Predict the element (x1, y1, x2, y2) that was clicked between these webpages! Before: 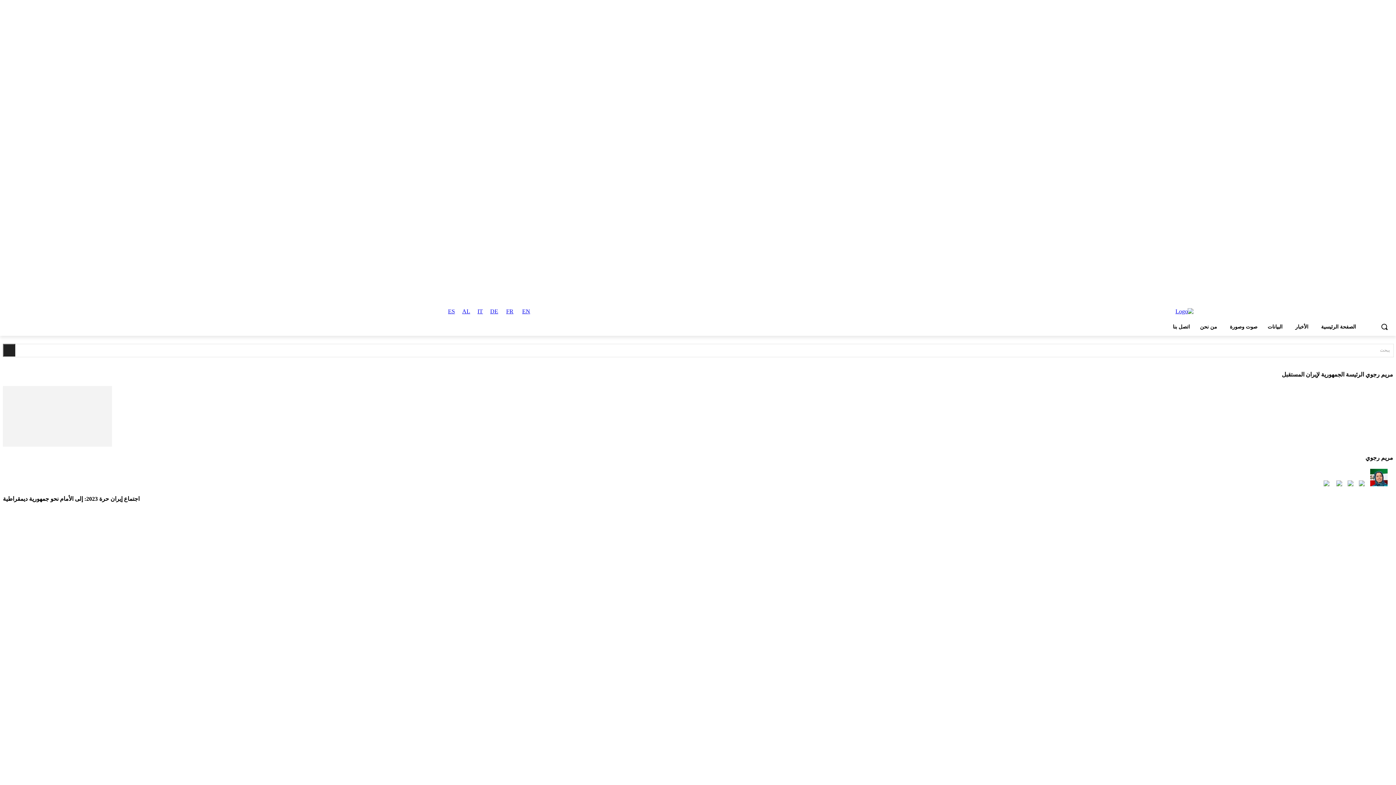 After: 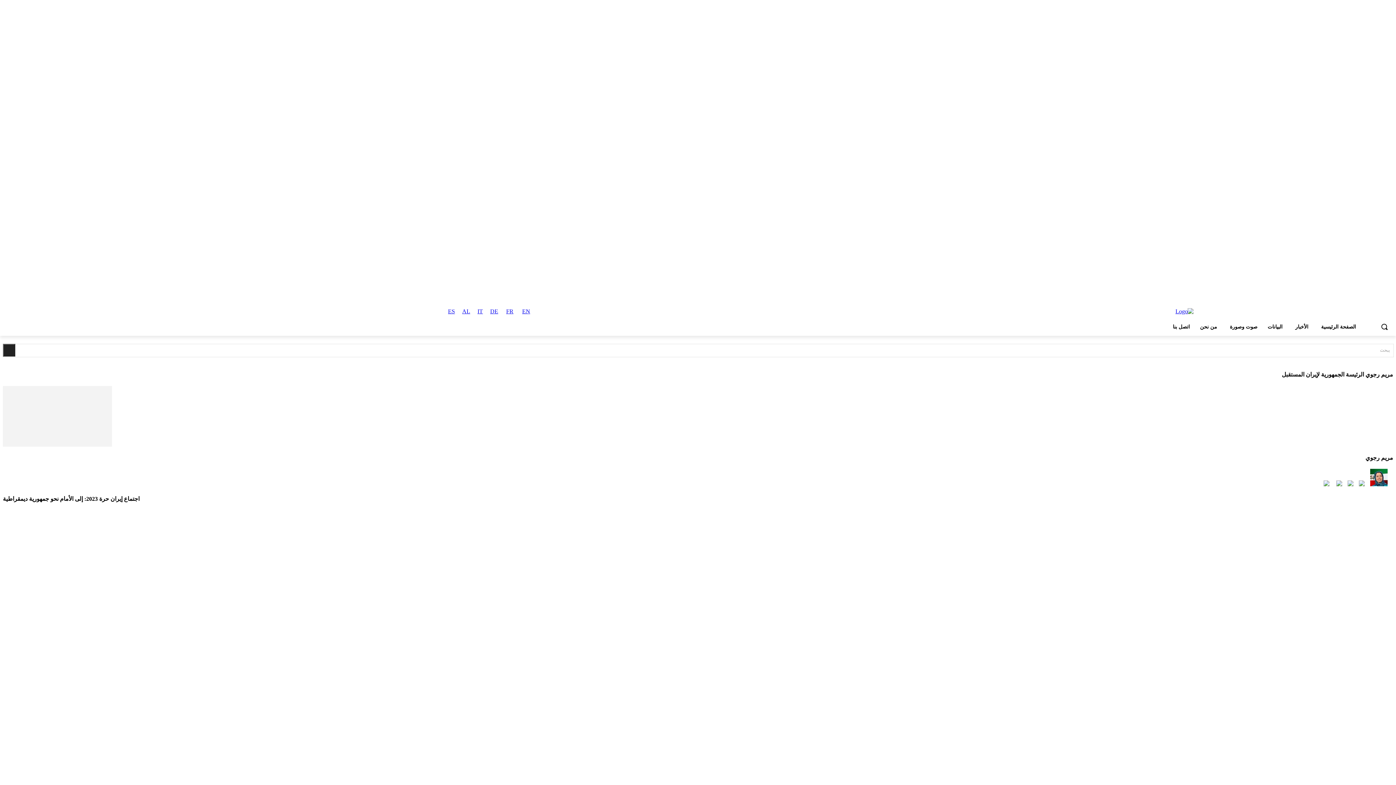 Action: bbox: (1336, 481, 1342, 487)